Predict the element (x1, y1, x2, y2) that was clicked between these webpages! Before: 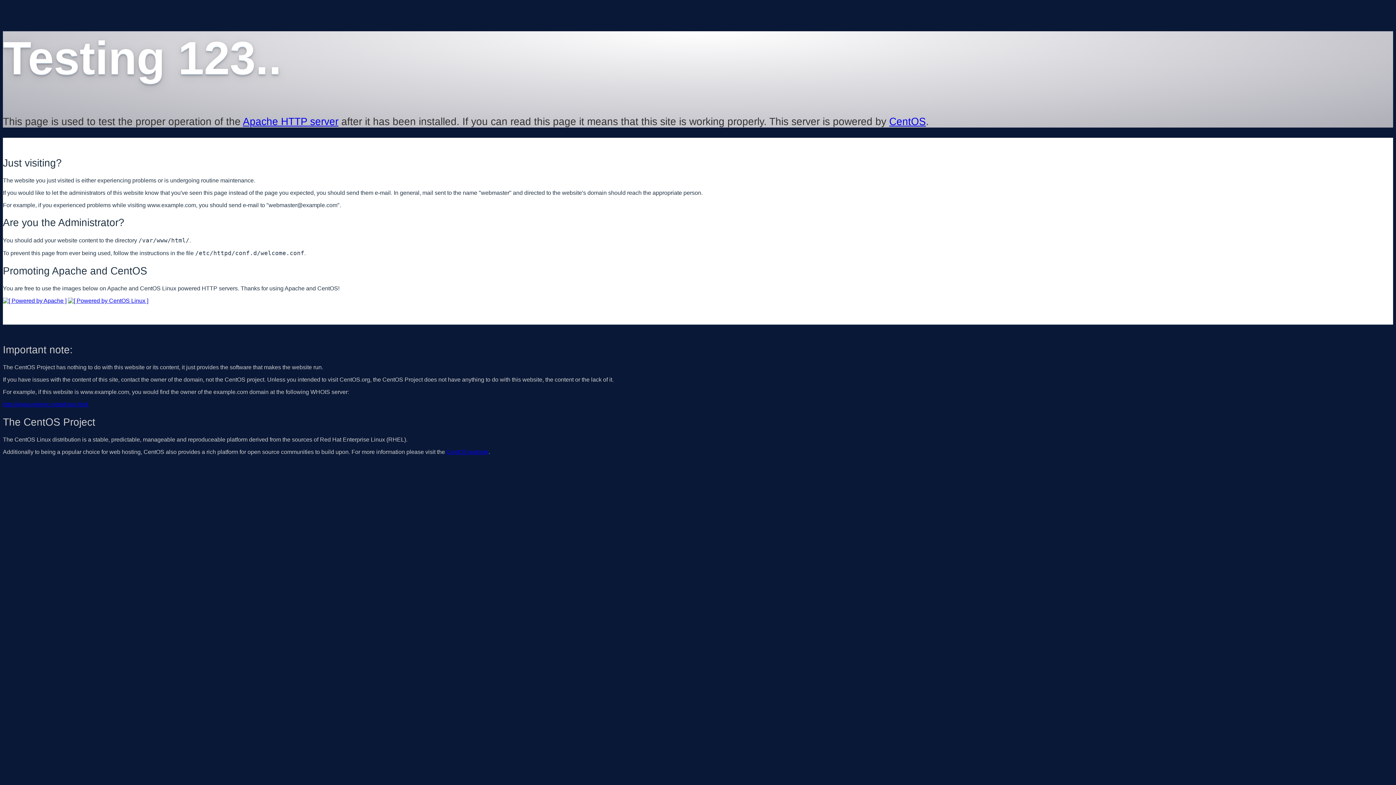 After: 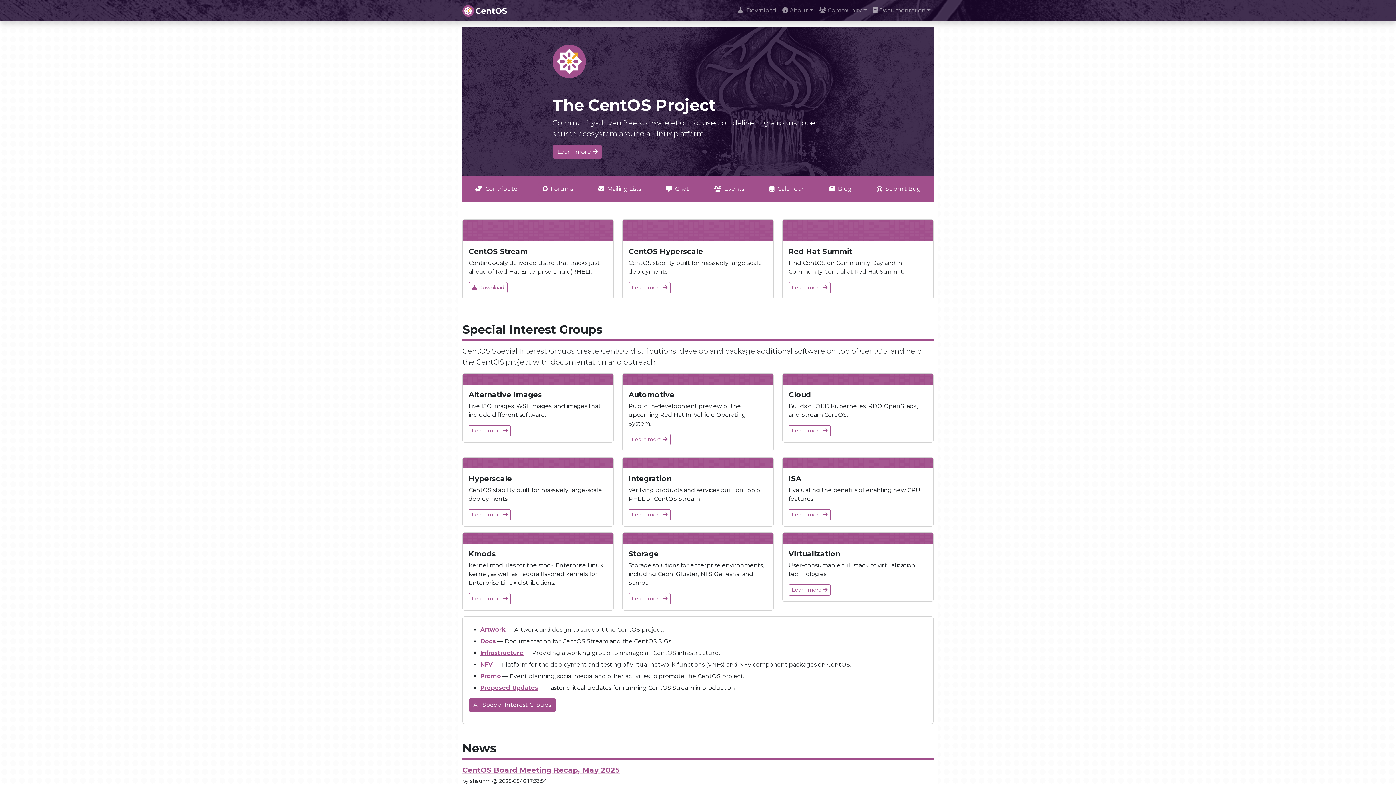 Action: label: CentOS website bbox: (446, 449, 488, 455)